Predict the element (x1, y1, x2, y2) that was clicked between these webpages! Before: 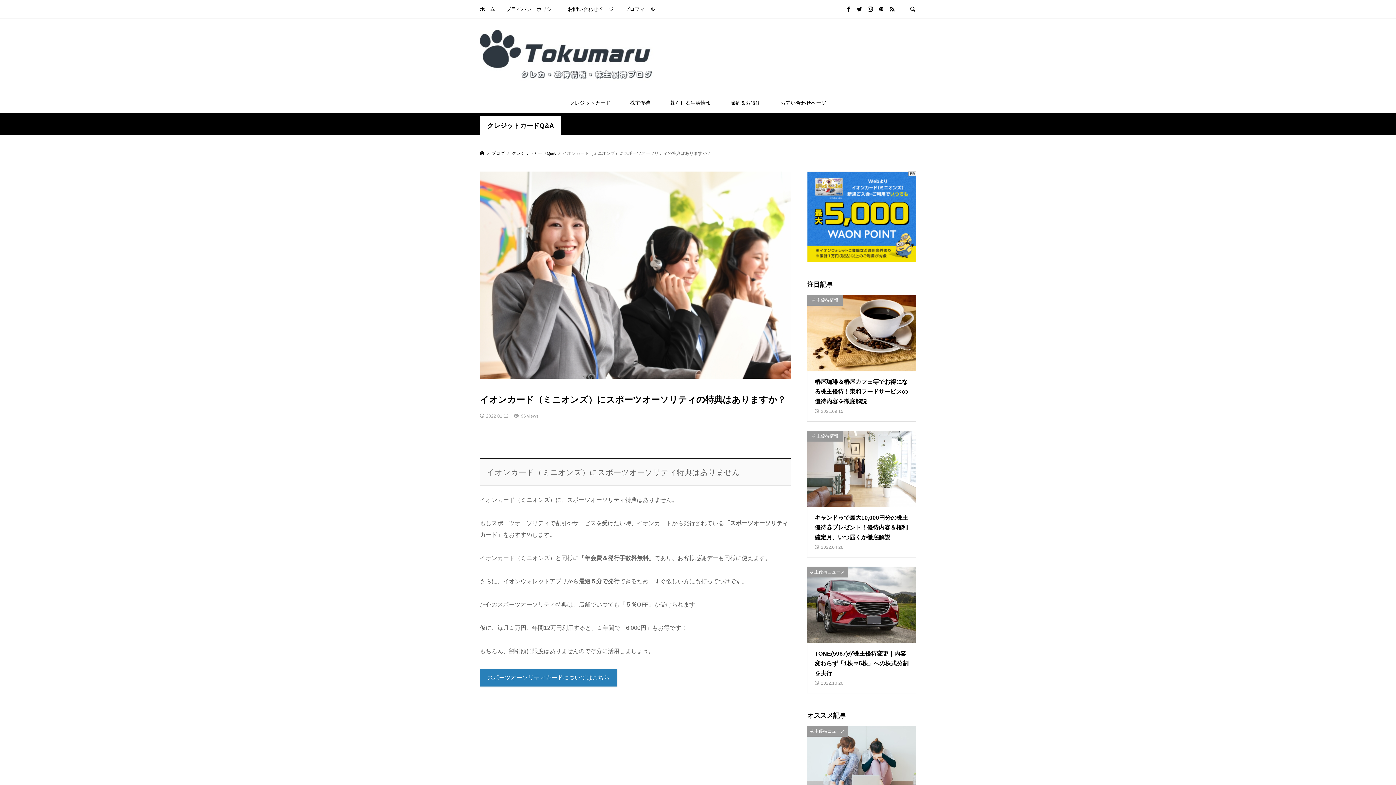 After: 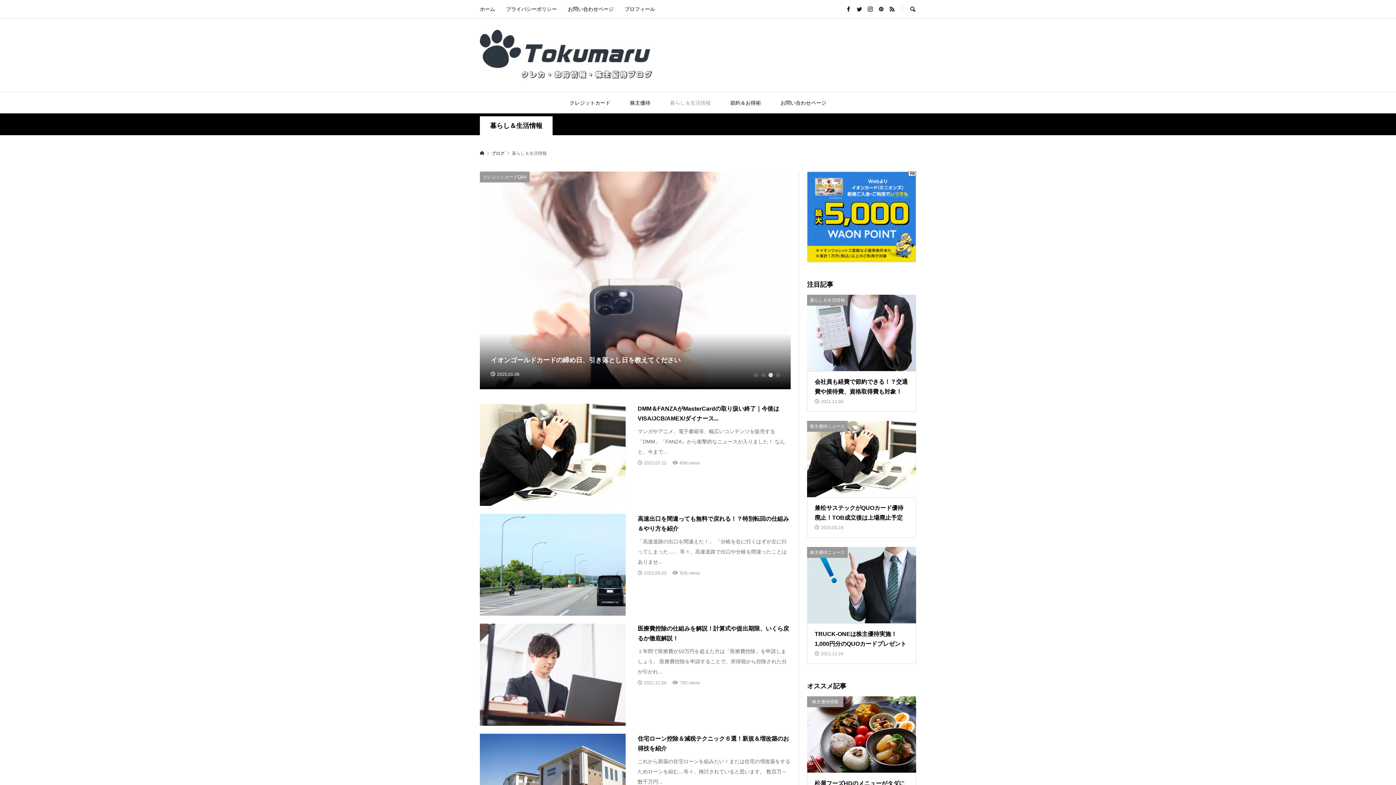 Action: label: 暮らし＆生活情報 bbox: (661, 92, 720, 113)